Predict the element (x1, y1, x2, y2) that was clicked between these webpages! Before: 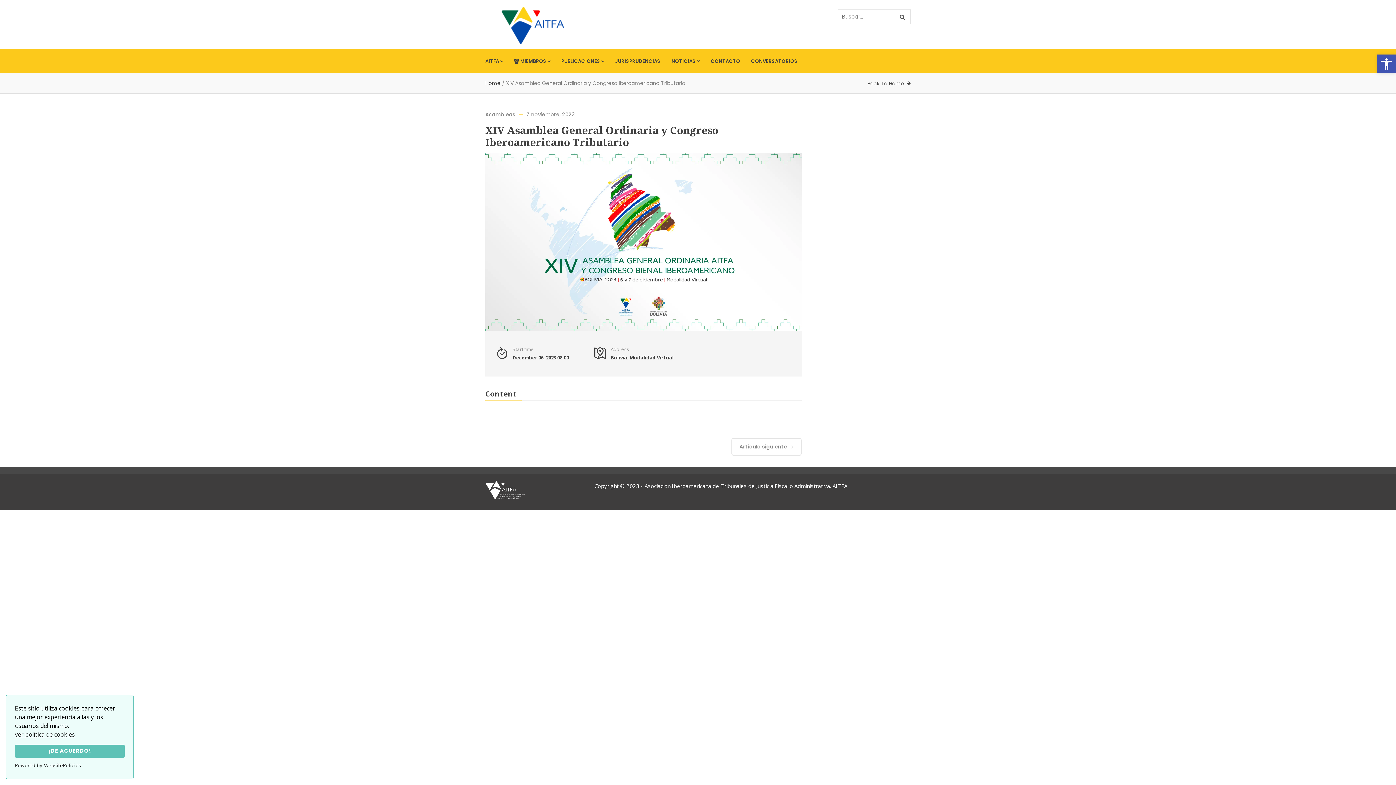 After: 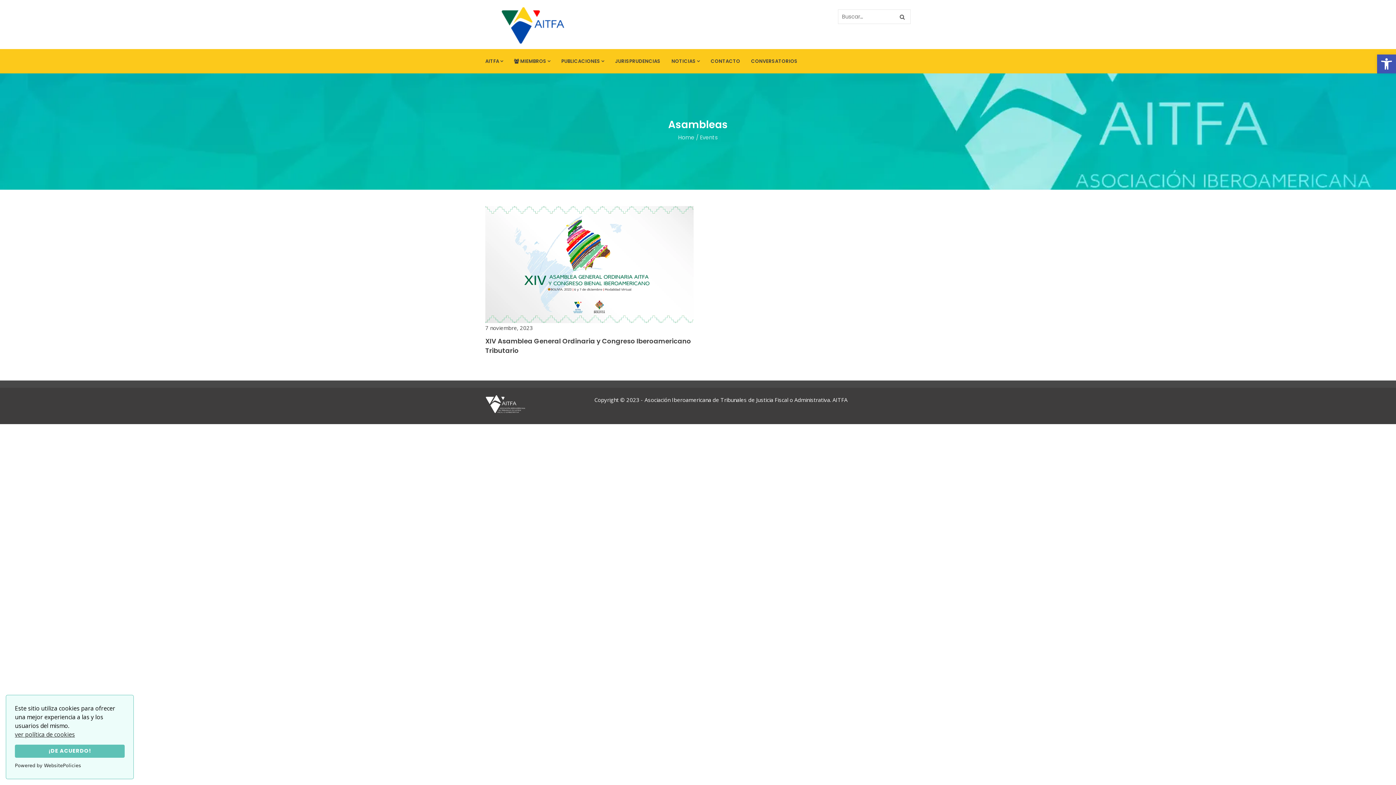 Action: bbox: (485, 110, 515, 118) label: Asambleas